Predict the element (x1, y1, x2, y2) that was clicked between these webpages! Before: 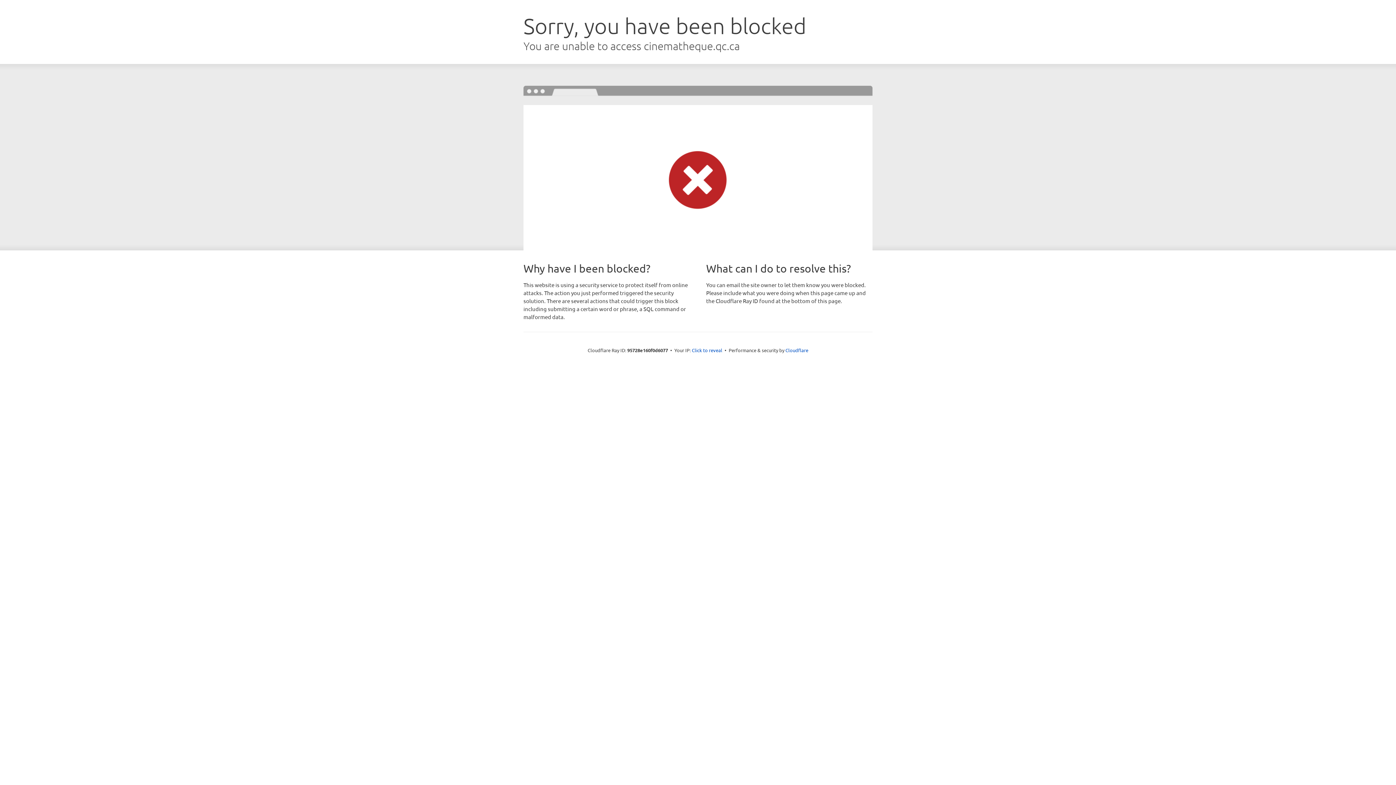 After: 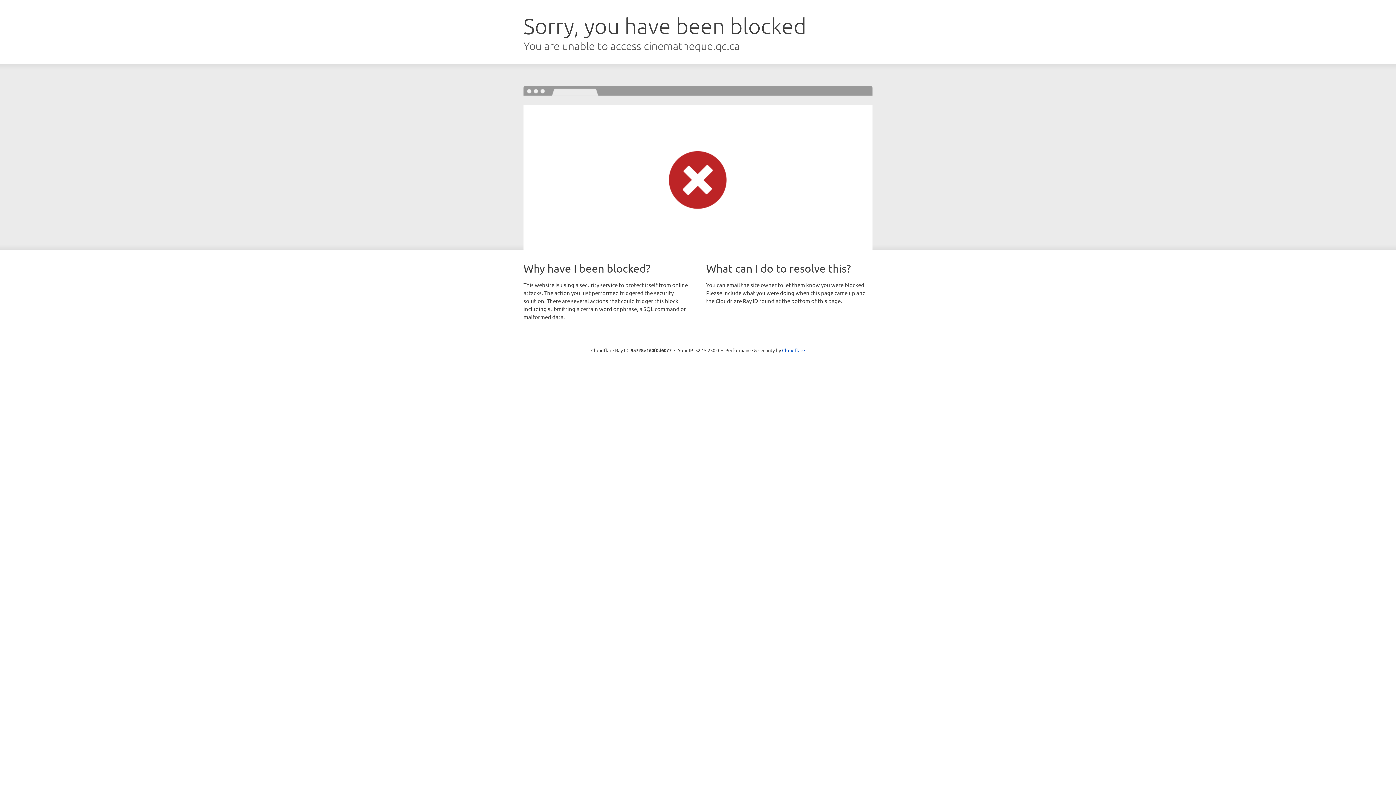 Action: label: Click to reveal bbox: (692, 346, 722, 353)